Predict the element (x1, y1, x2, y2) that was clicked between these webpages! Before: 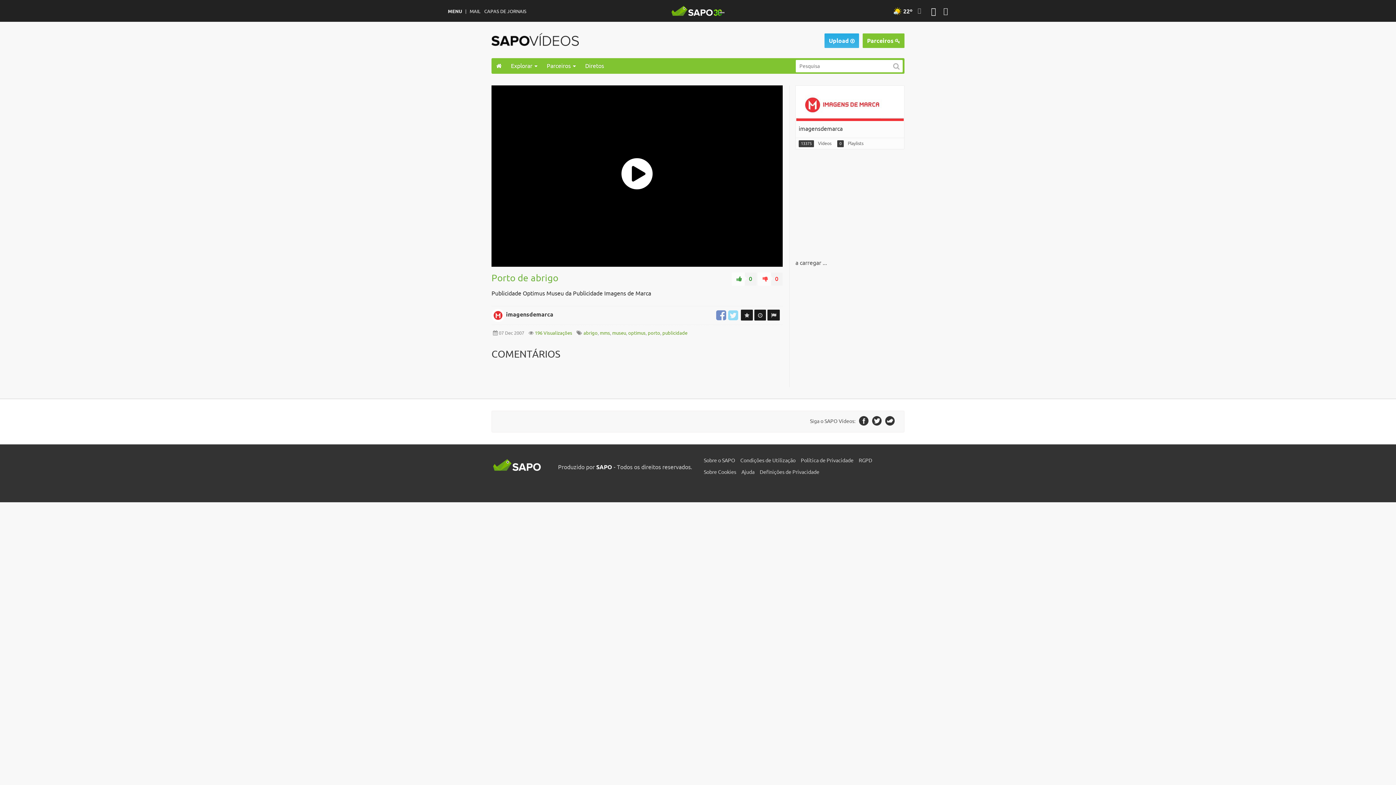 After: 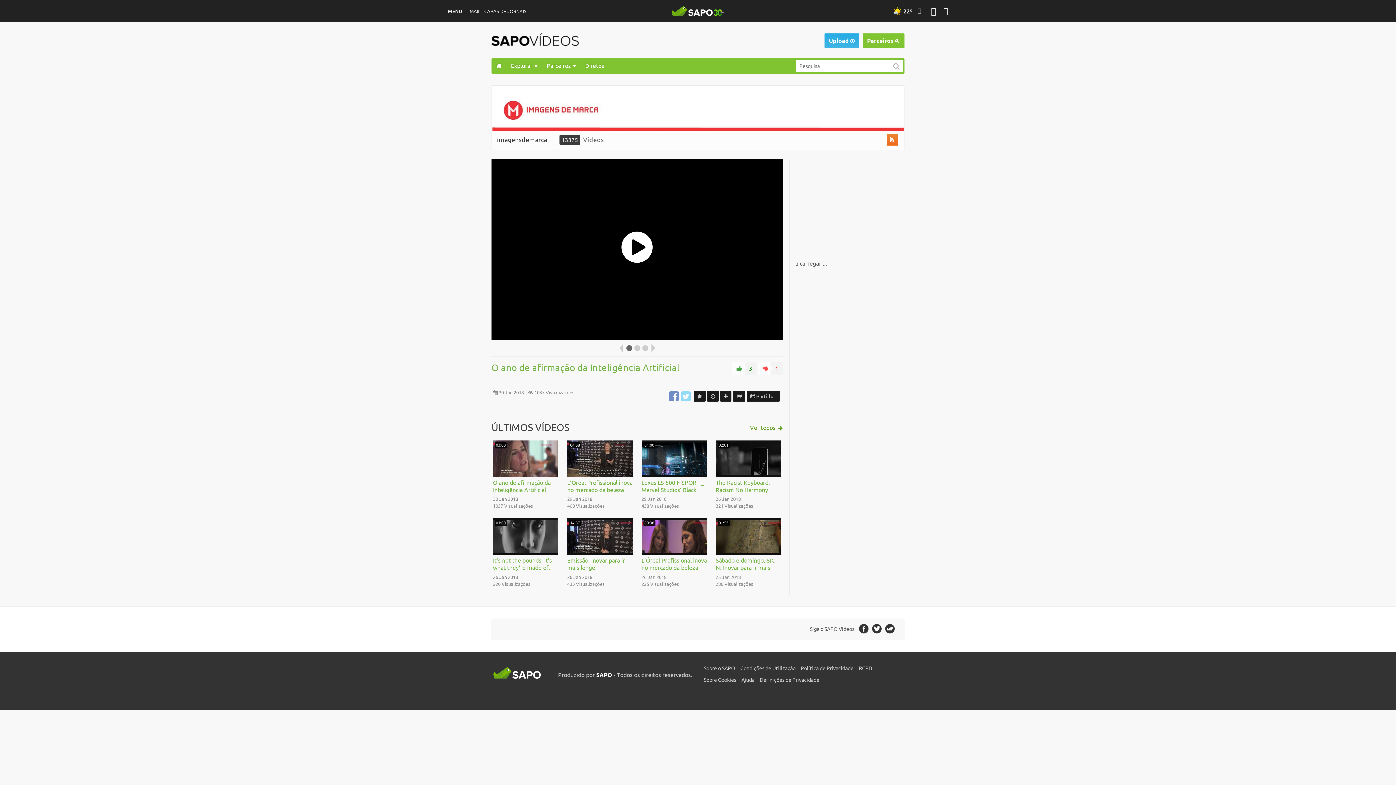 Action: label: imagensdemarca bbox: (798, 125, 842, 132)